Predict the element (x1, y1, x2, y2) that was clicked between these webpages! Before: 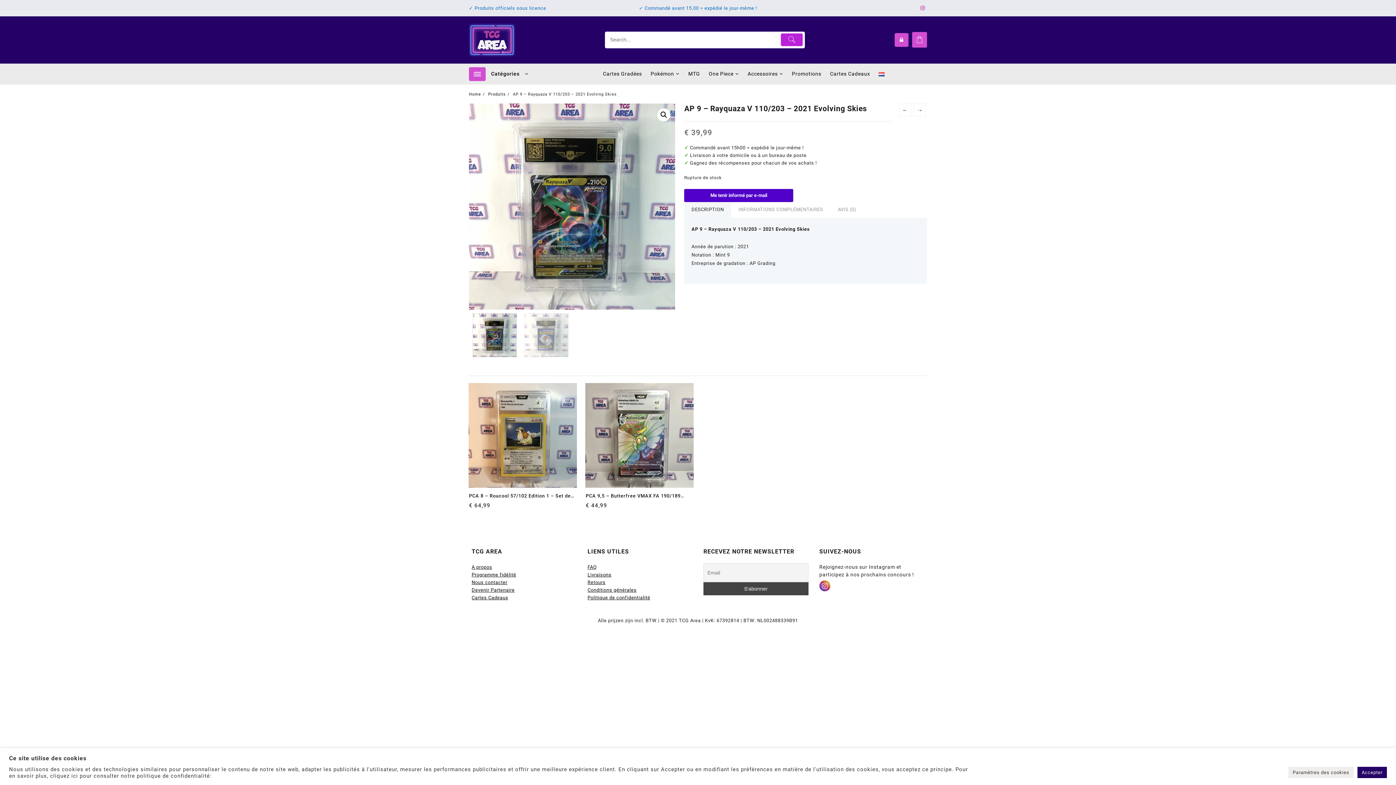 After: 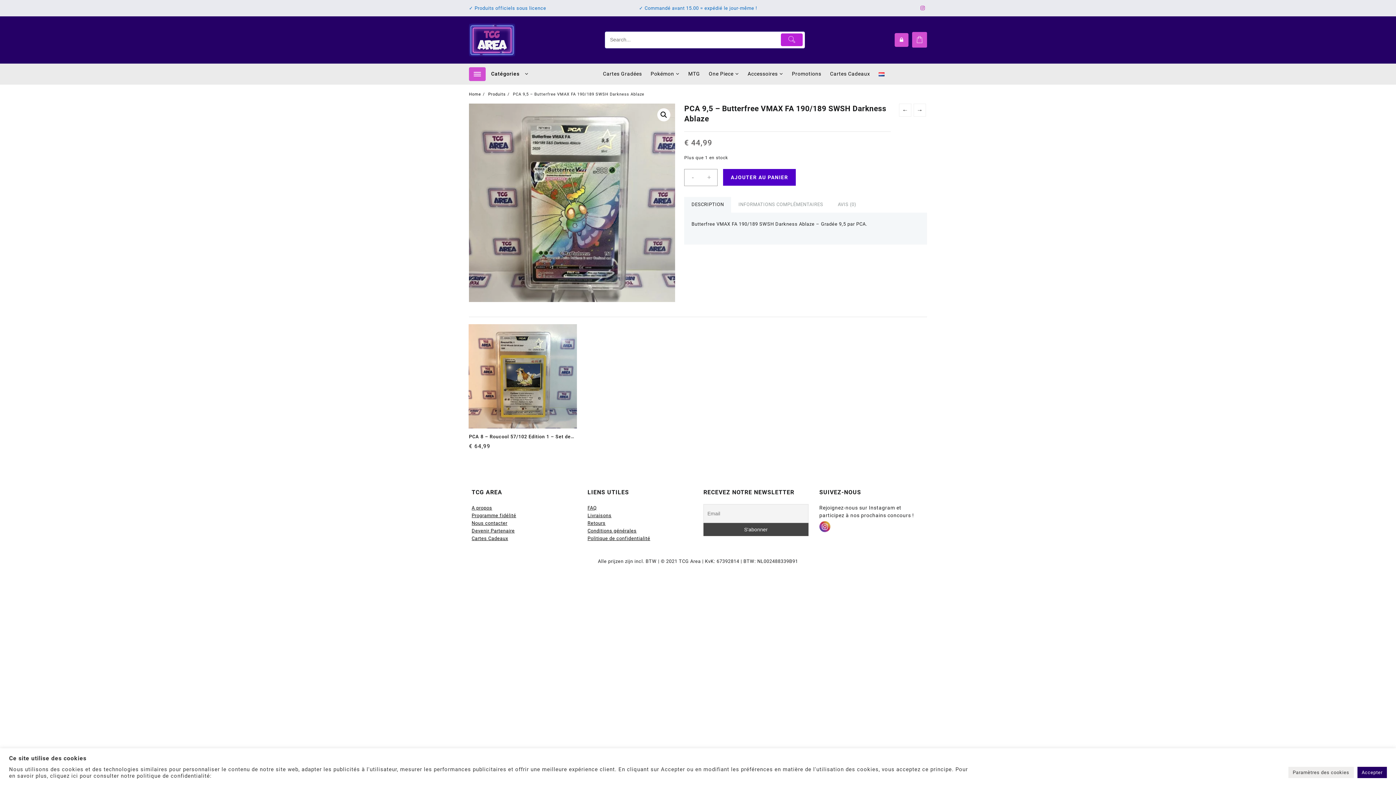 Action: bbox: (585, 383, 693, 487)